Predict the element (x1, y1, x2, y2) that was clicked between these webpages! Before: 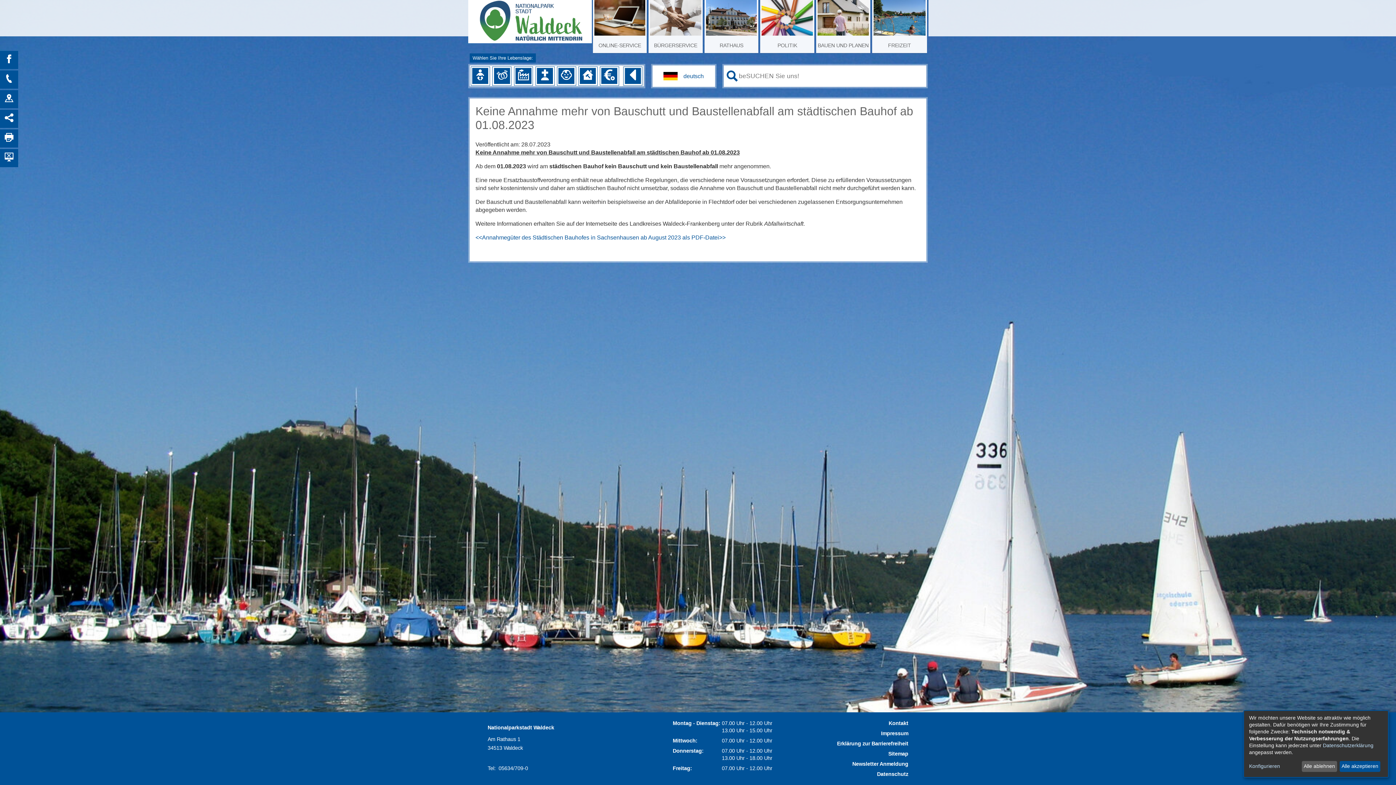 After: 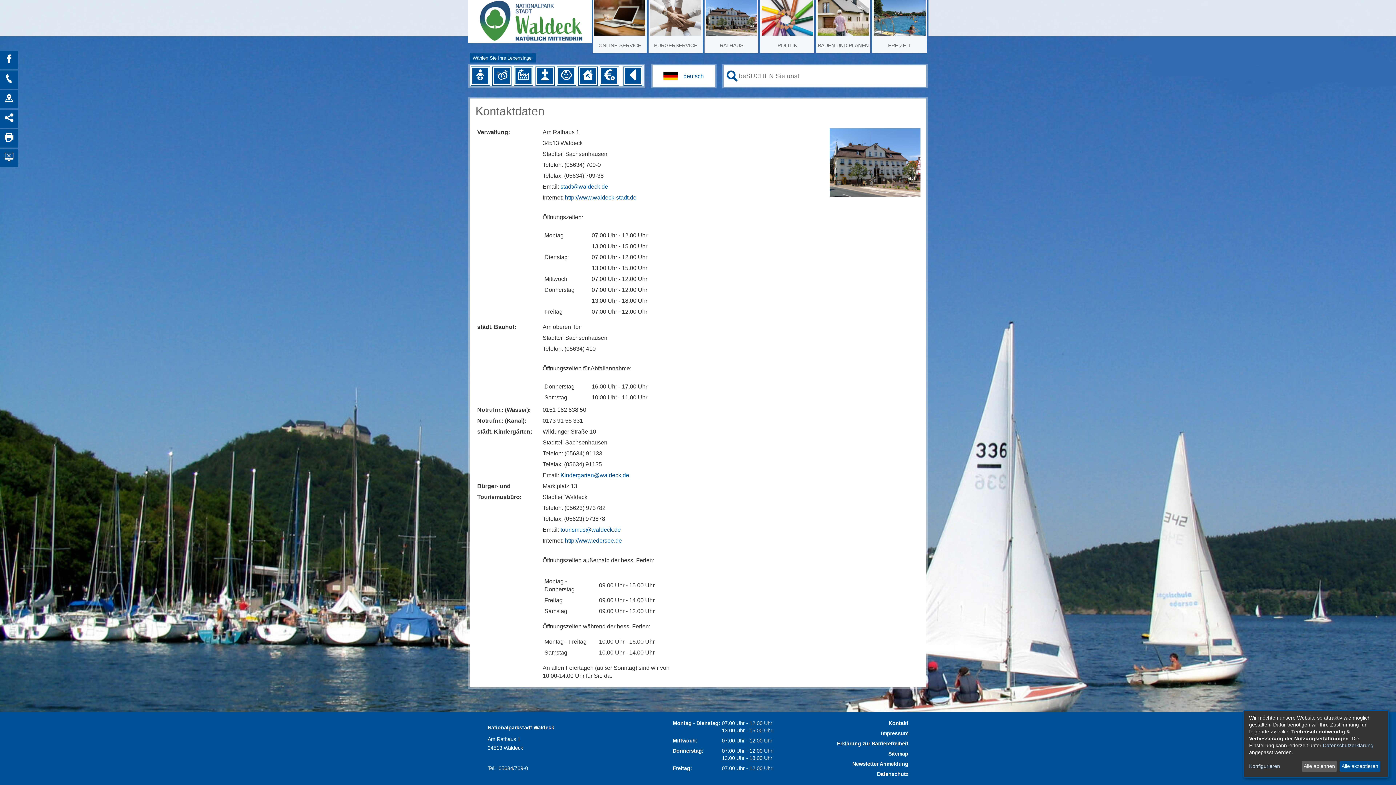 Action: bbox: (888, 720, 908, 726) label: Kontakt